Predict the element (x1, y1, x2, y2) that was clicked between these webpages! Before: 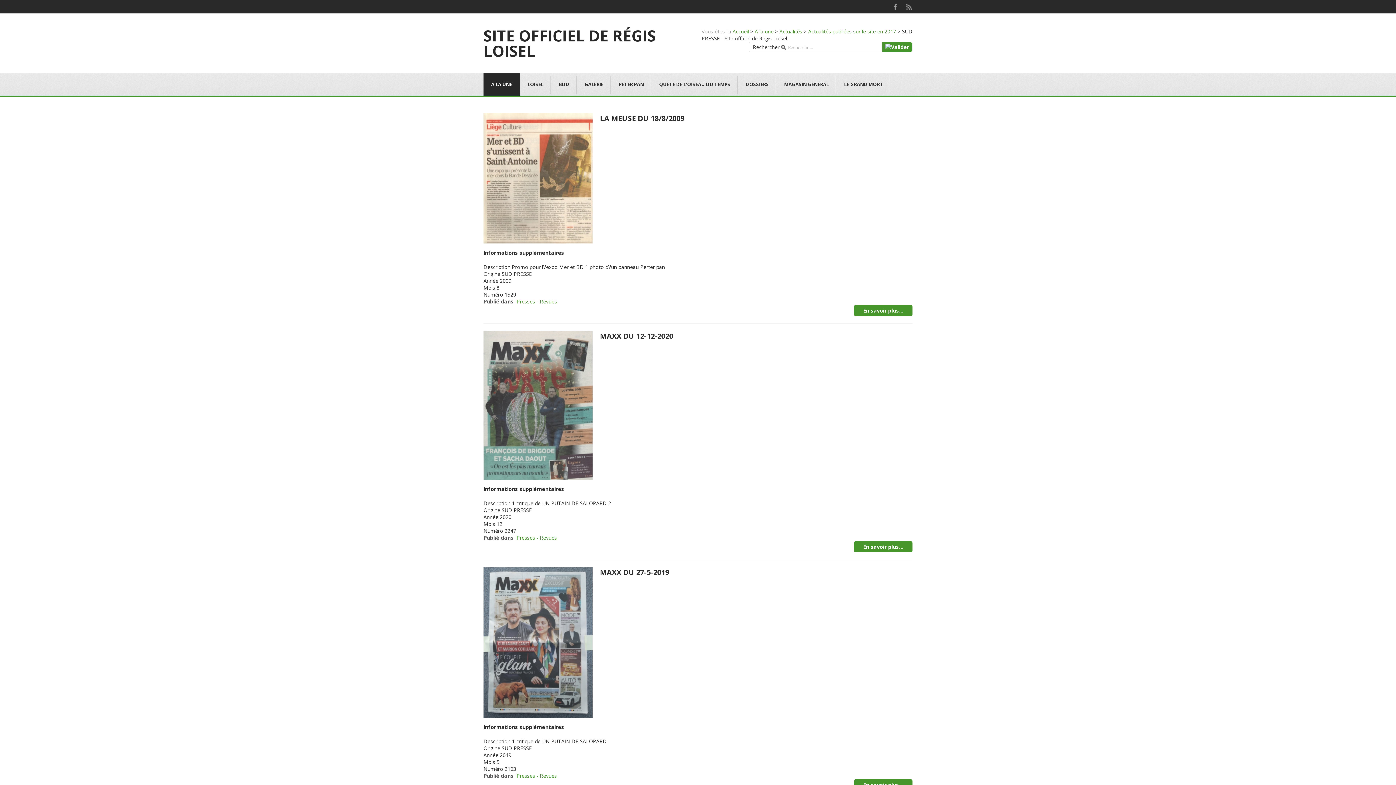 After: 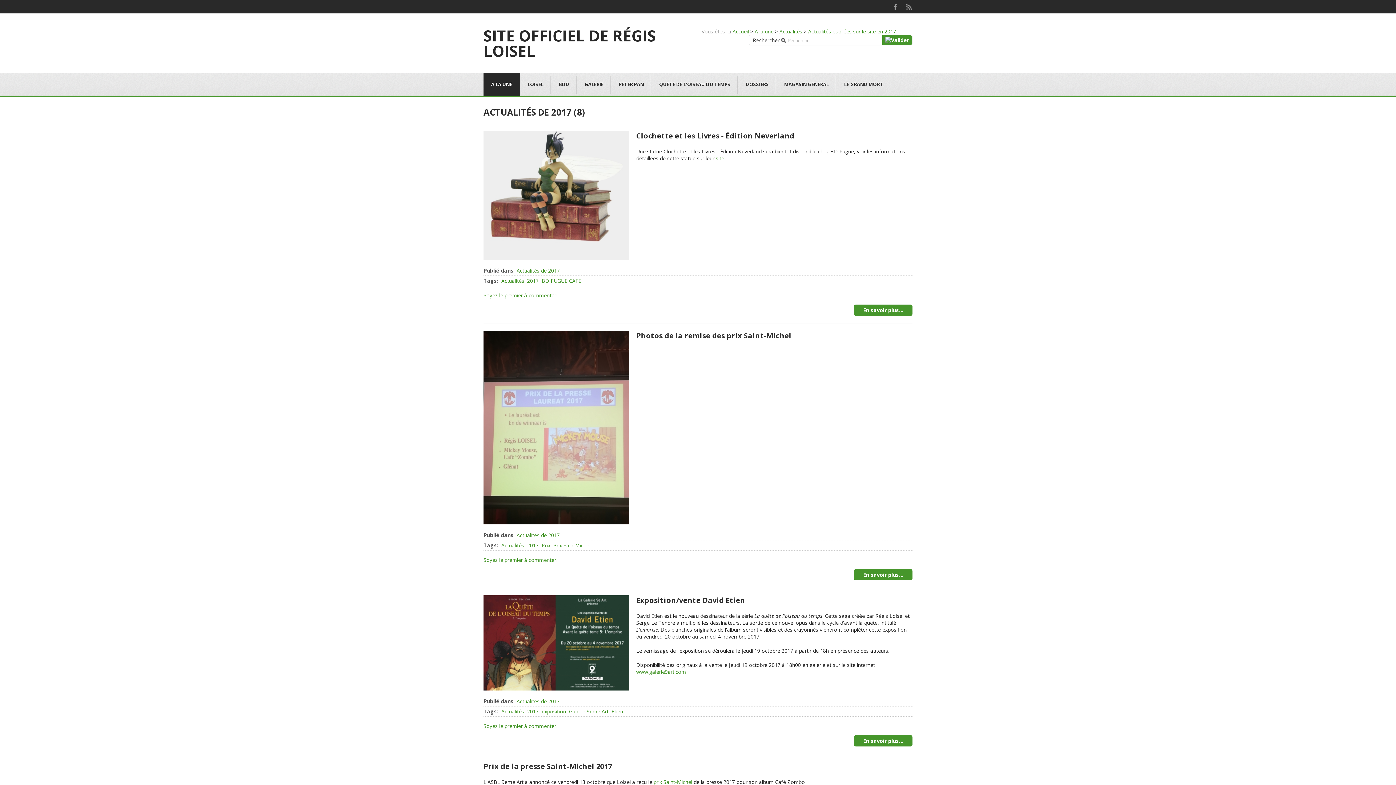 Action: label: Actualités publiées sur le site en 2017 bbox: (808, 28, 896, 34)